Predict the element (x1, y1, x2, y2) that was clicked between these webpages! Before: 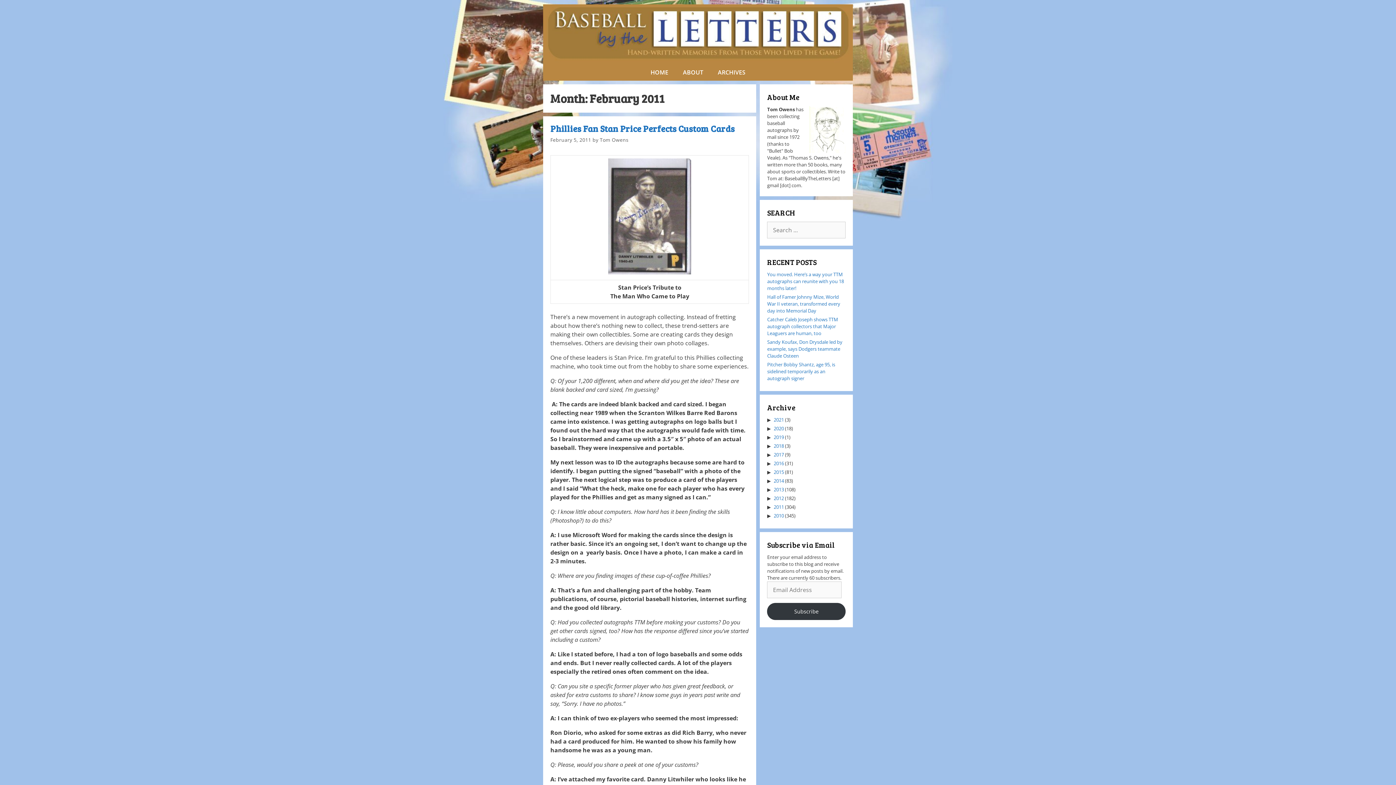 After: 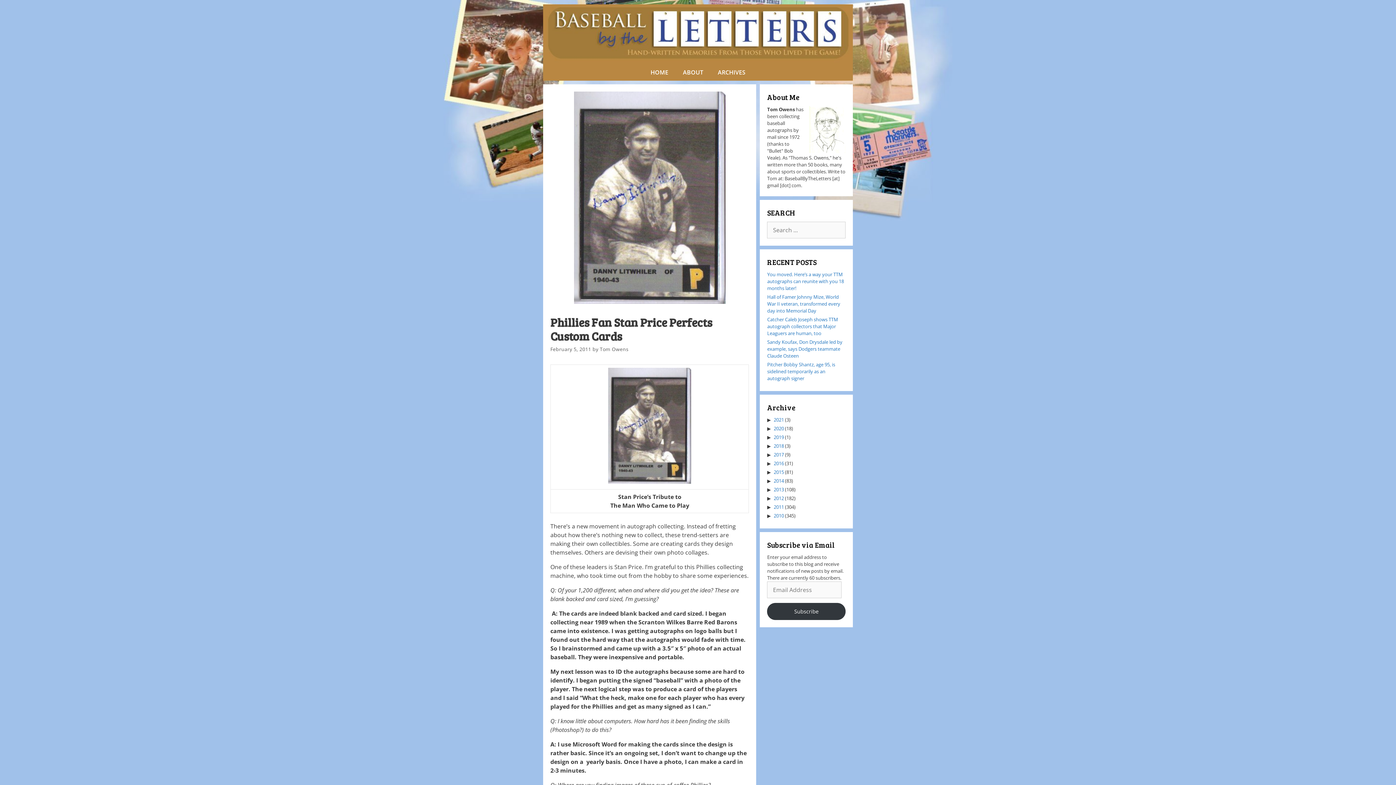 Action: label: Phillies Fan Stan Price Perfects Custom Cards bbox: (550, 122, 734, 134)